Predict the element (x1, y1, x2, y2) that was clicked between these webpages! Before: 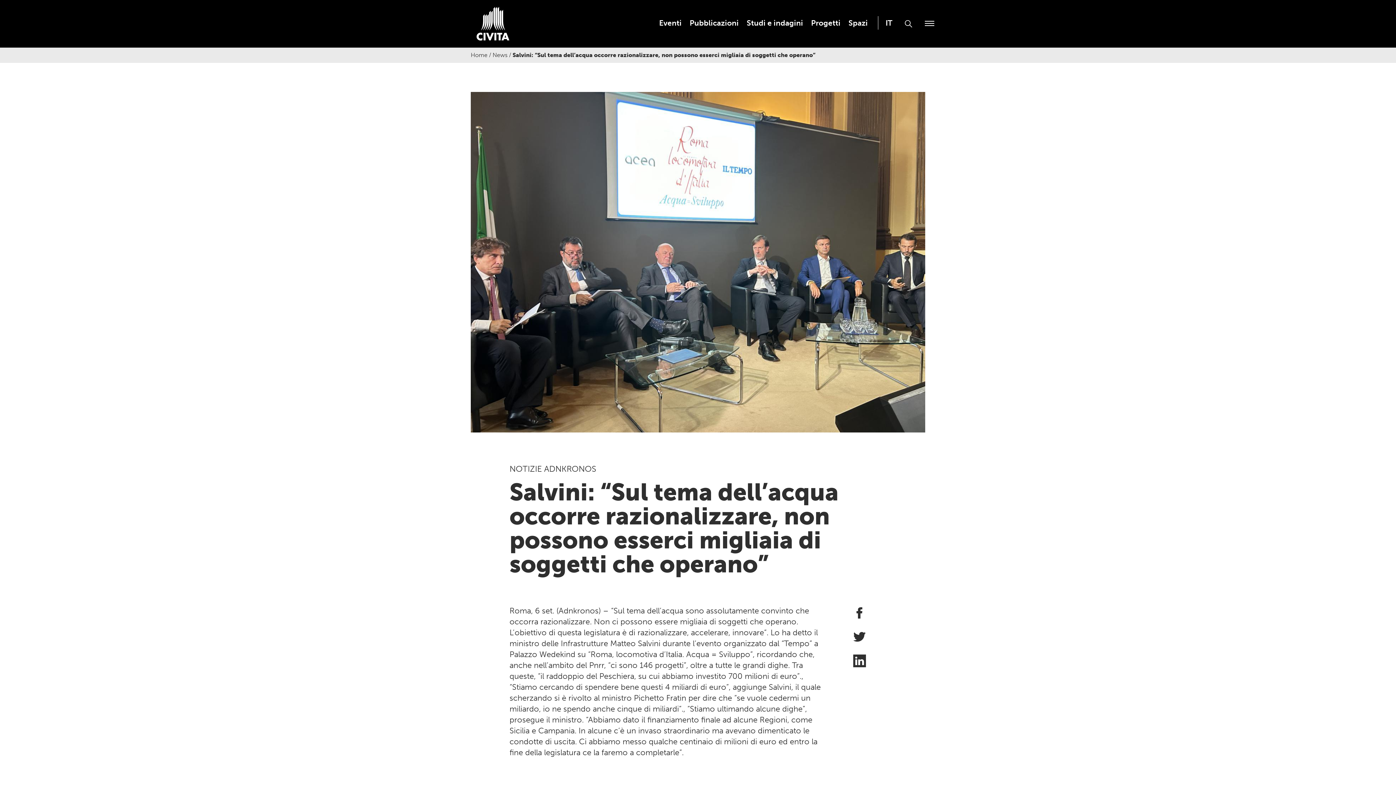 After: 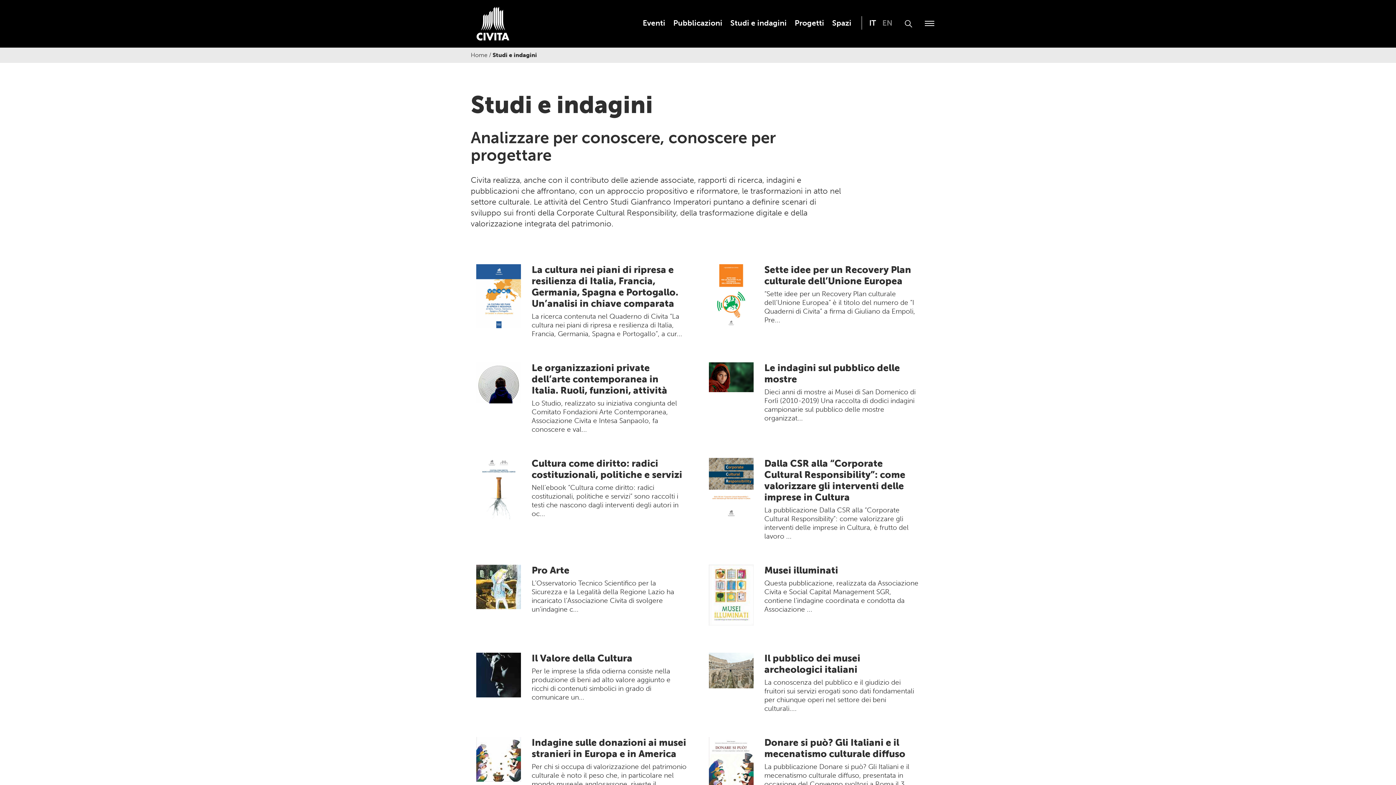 Action: label: Studi e indagini bbox: (743, 16, 806, 29)